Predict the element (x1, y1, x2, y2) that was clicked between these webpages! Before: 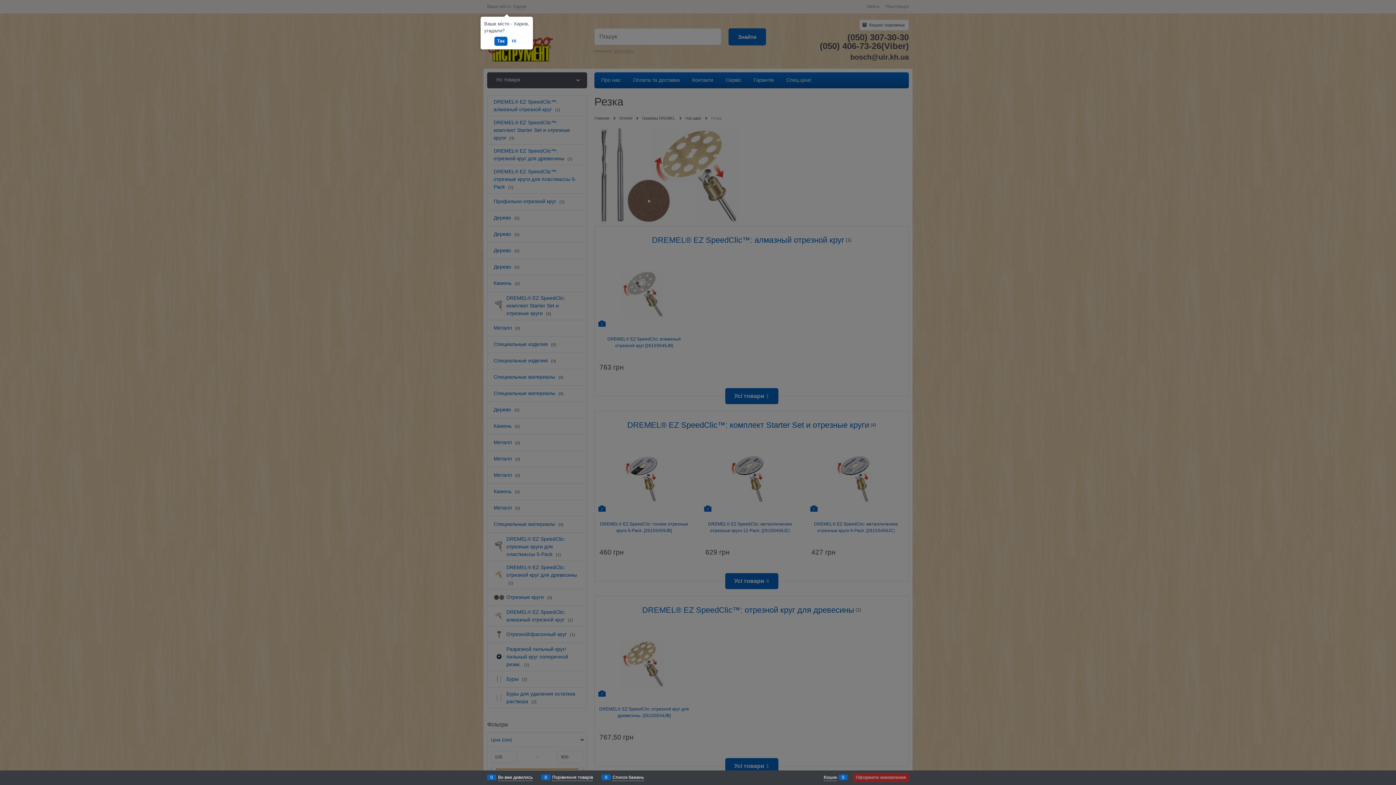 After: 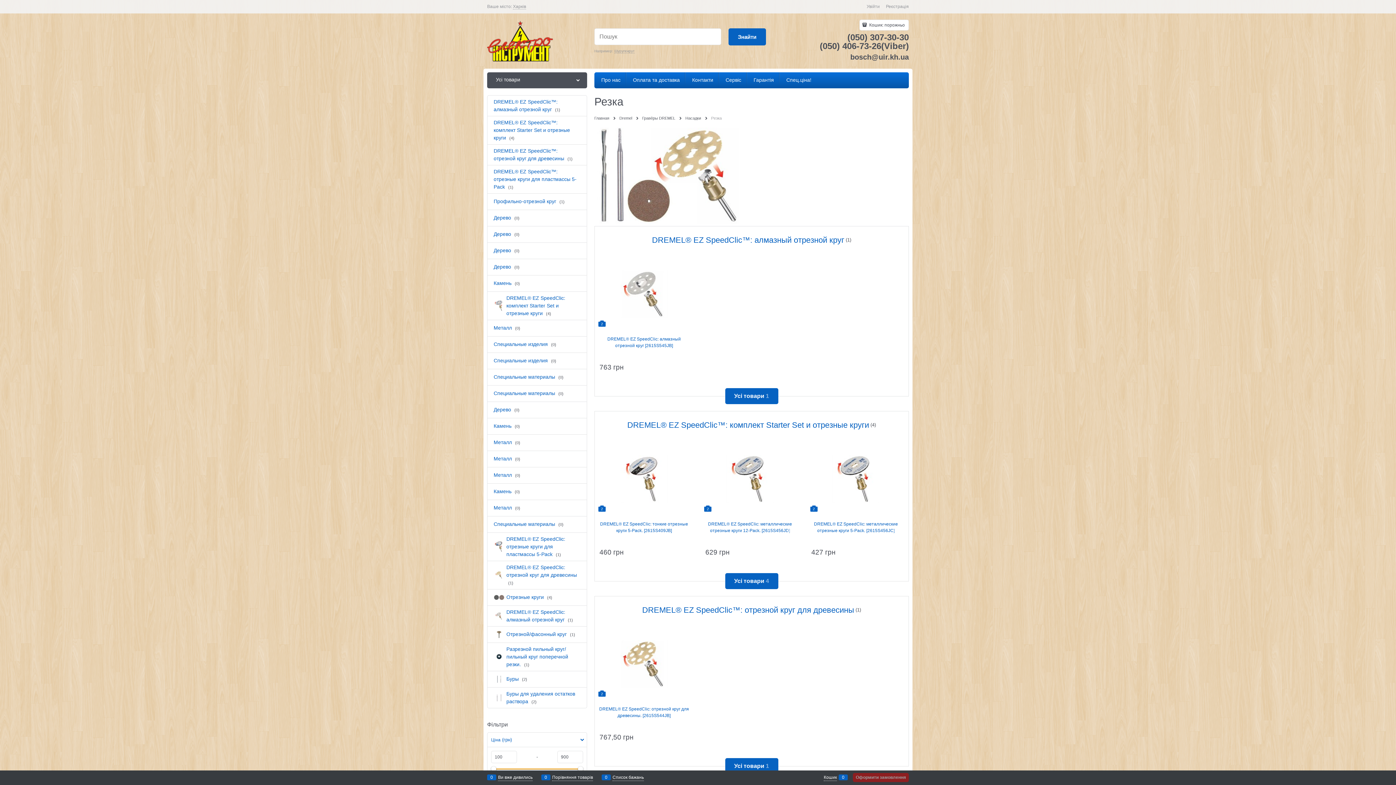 Action: bbox: (494, 36, 507, 45) label: Так